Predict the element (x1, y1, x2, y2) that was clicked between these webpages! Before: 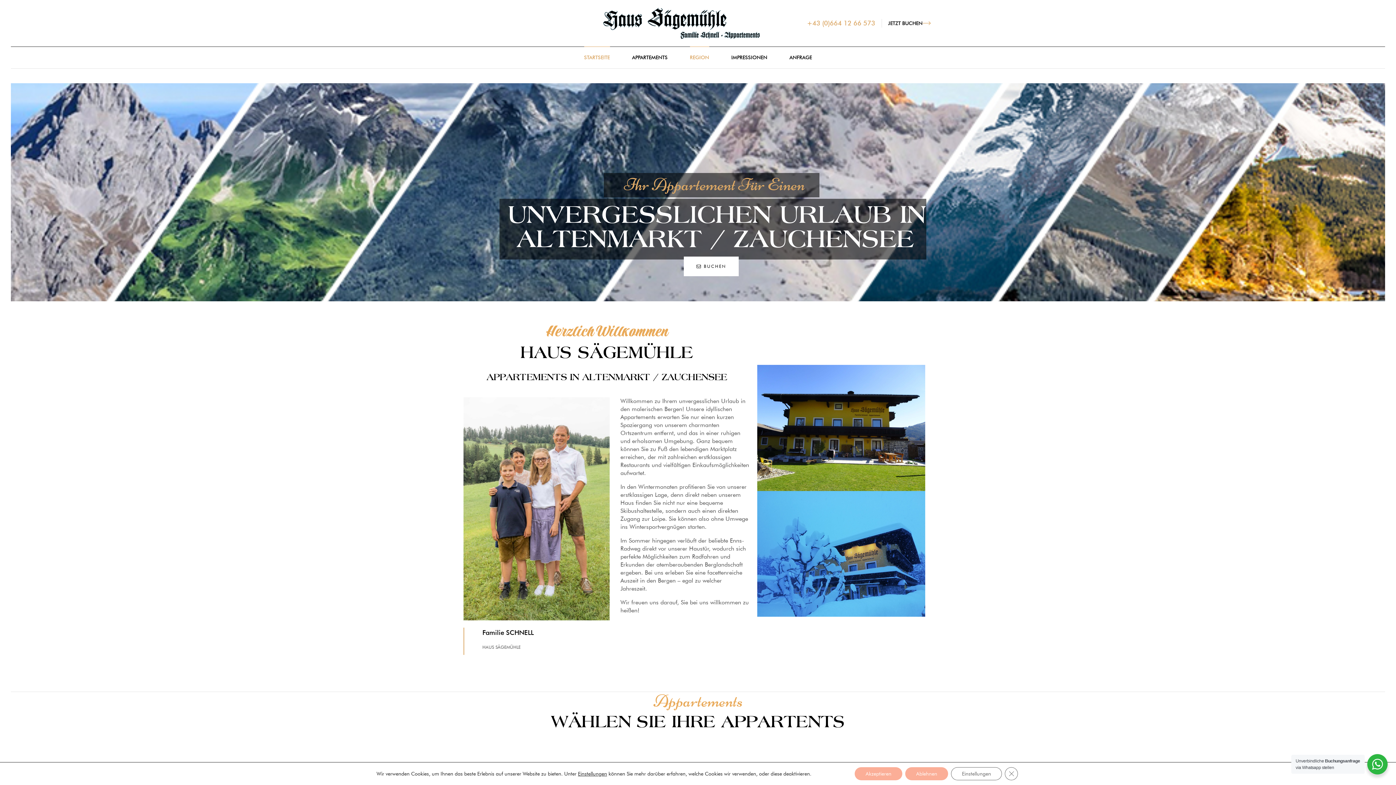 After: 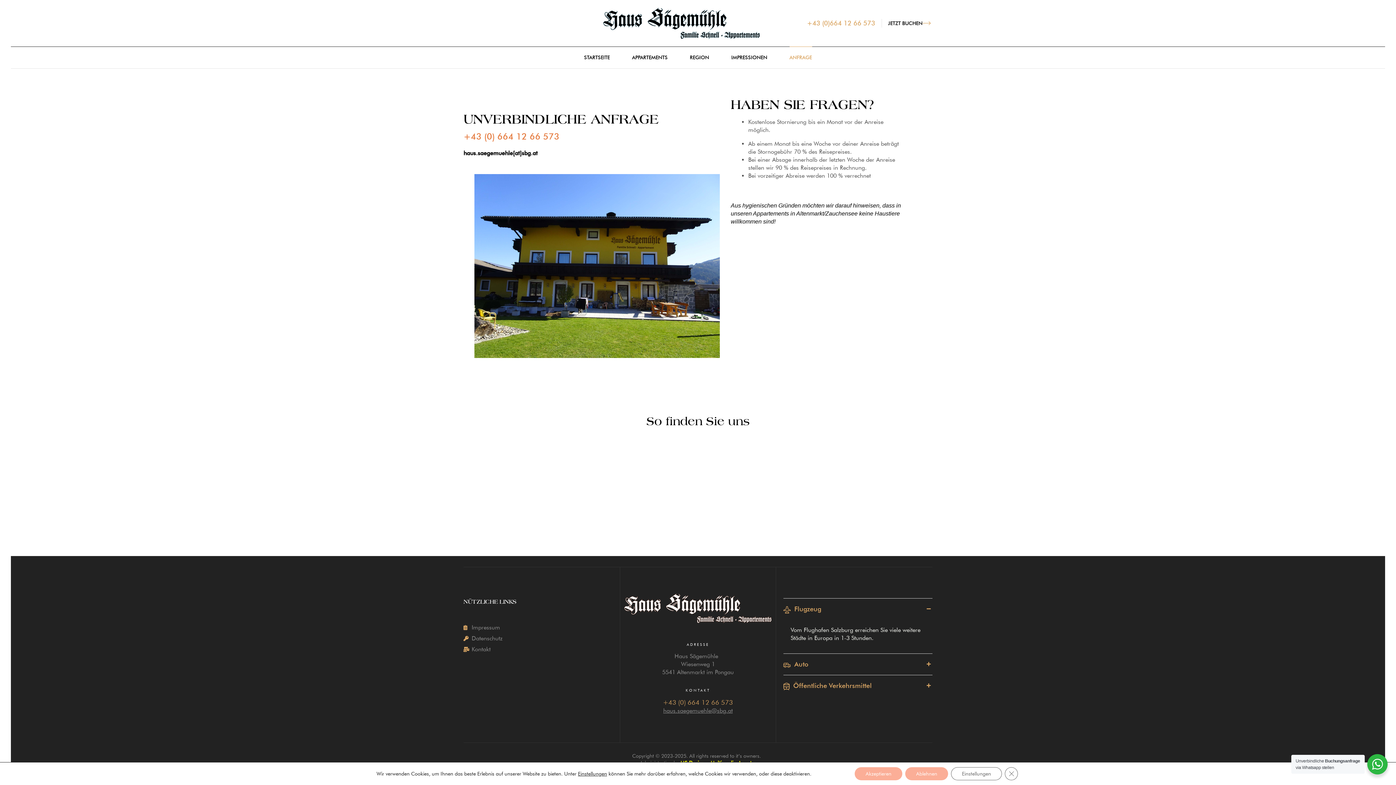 Action: label: JETZT BUCHEN bbox: (888, 18, 931, 27)